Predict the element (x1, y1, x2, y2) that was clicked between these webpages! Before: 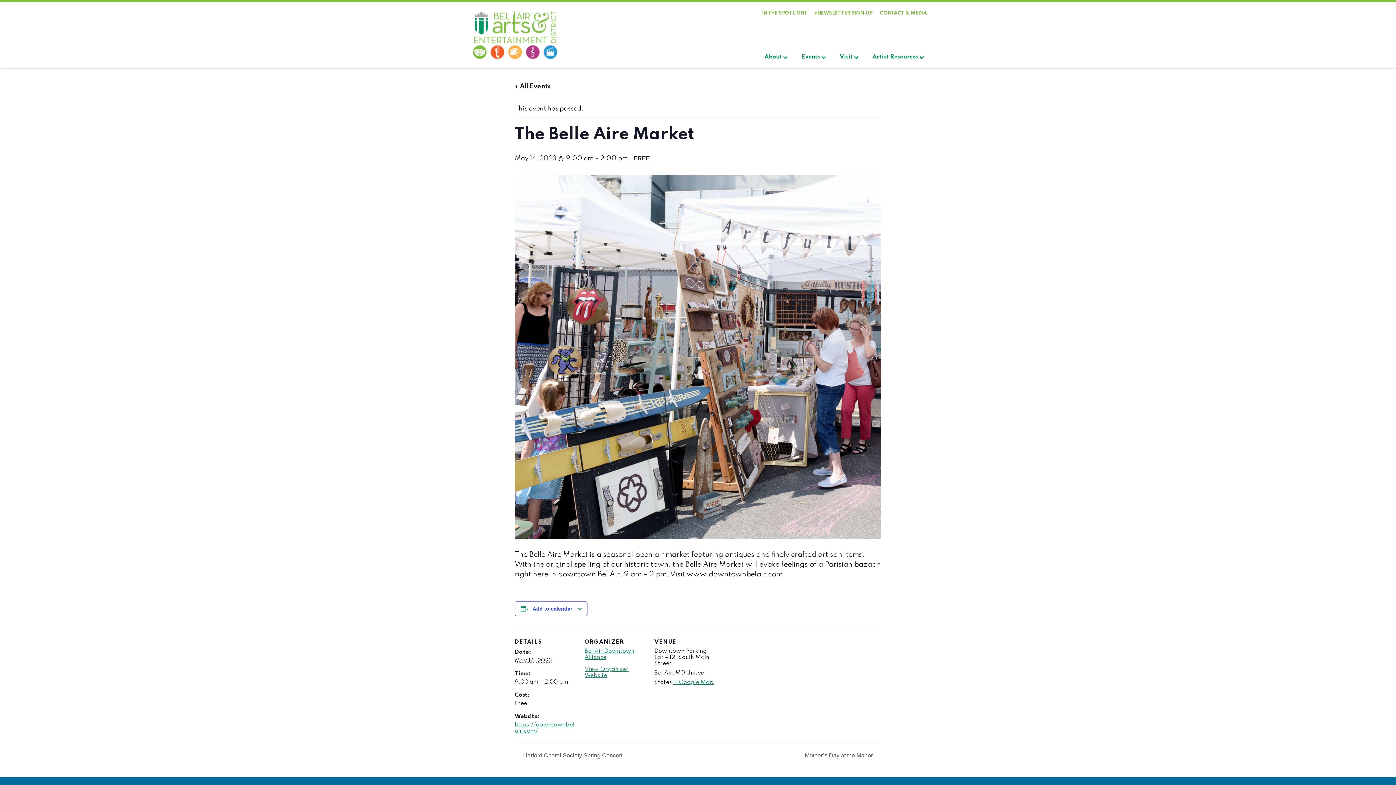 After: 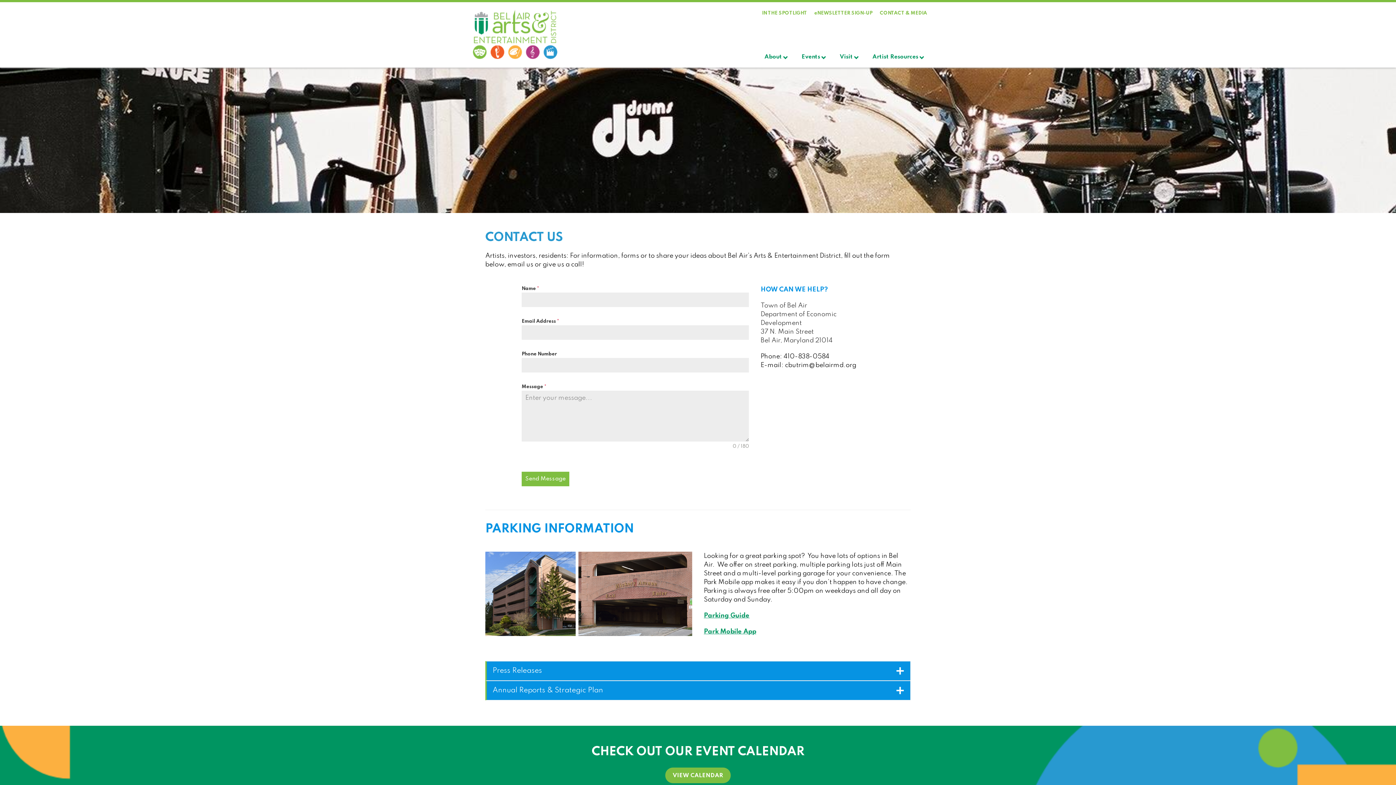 Action: label: CONTACT & MEDIA bbox: (876, 10, 930, 16)